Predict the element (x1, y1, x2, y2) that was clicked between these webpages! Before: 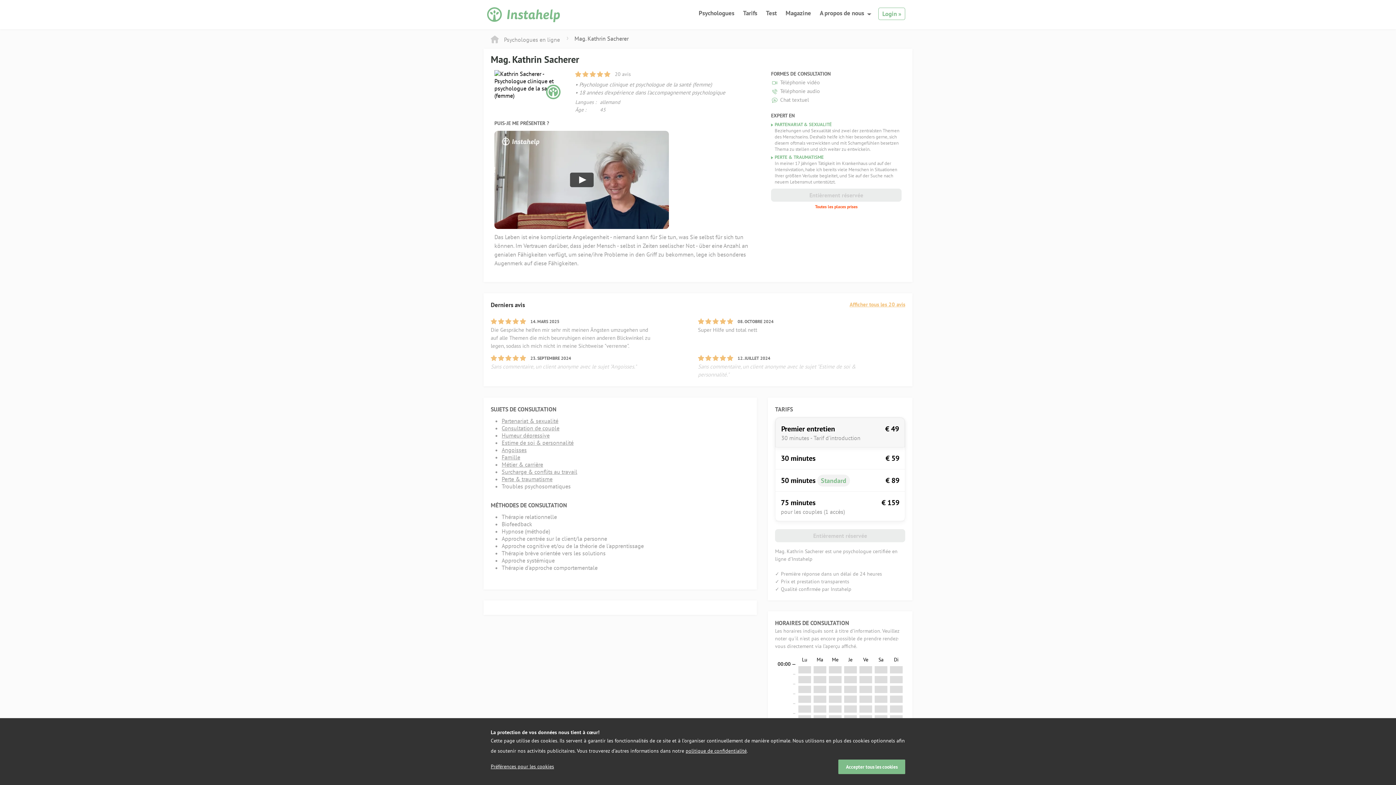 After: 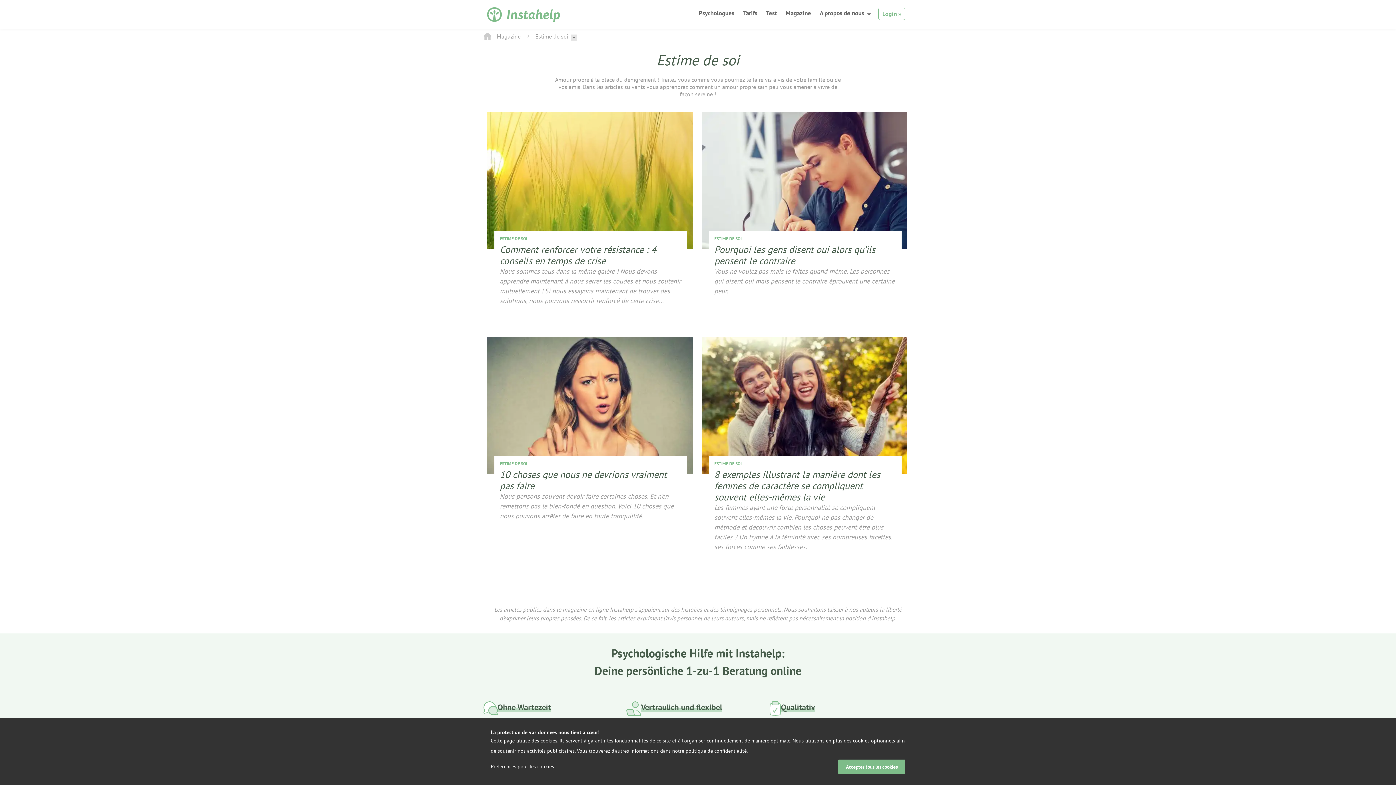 Action: bbox: (501, 439, 573, 446) label: Estime de soi & personnalité